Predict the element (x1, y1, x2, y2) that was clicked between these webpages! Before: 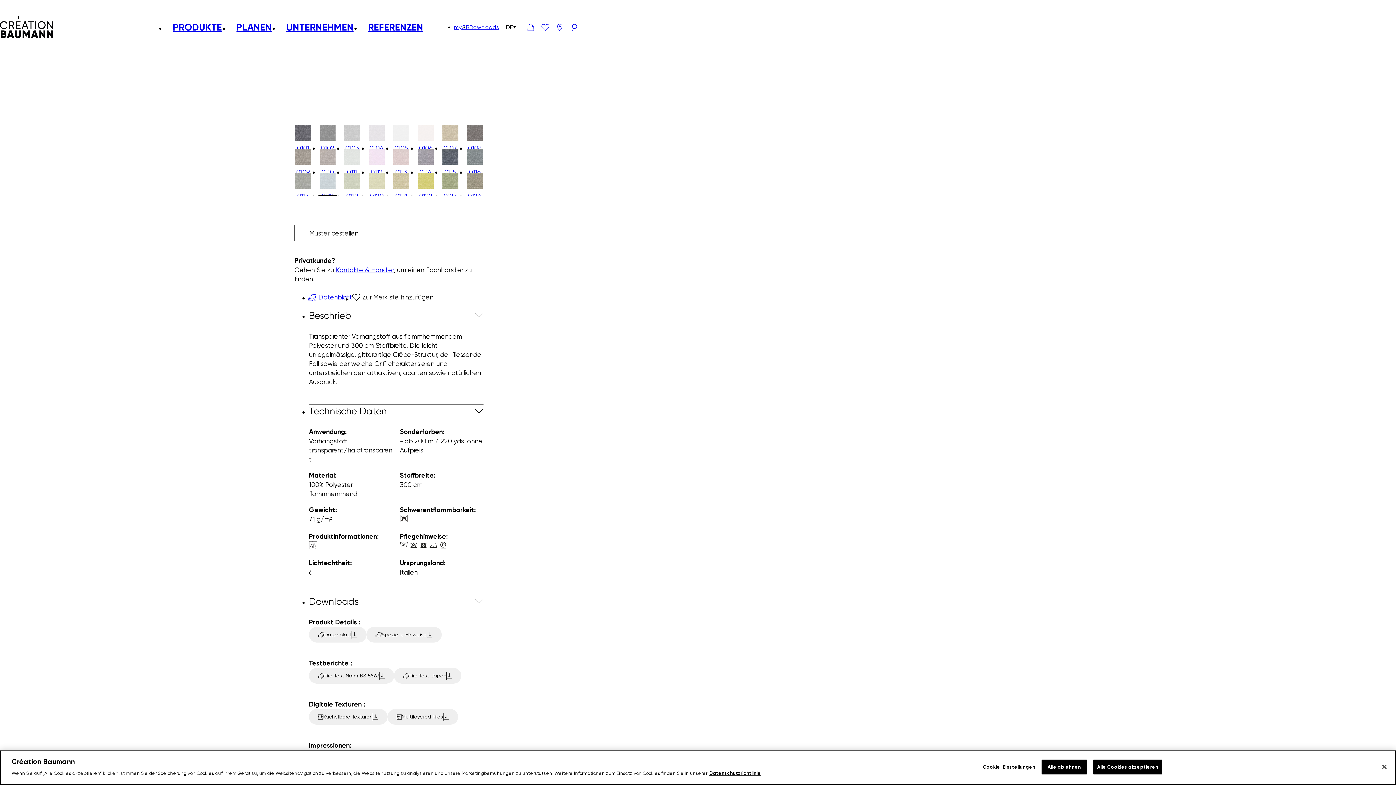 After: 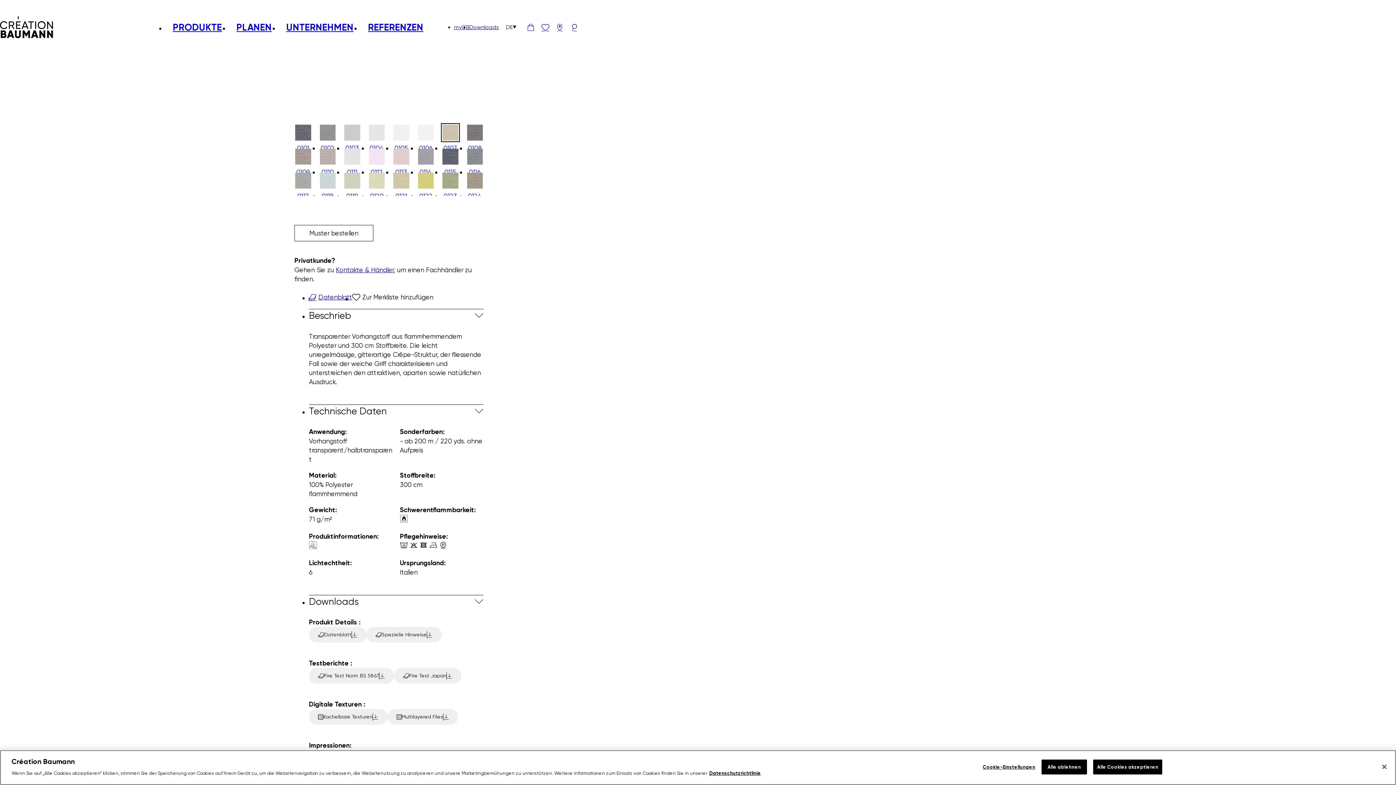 Action: label: 0107 bbox: (441, 124, 459, 151)